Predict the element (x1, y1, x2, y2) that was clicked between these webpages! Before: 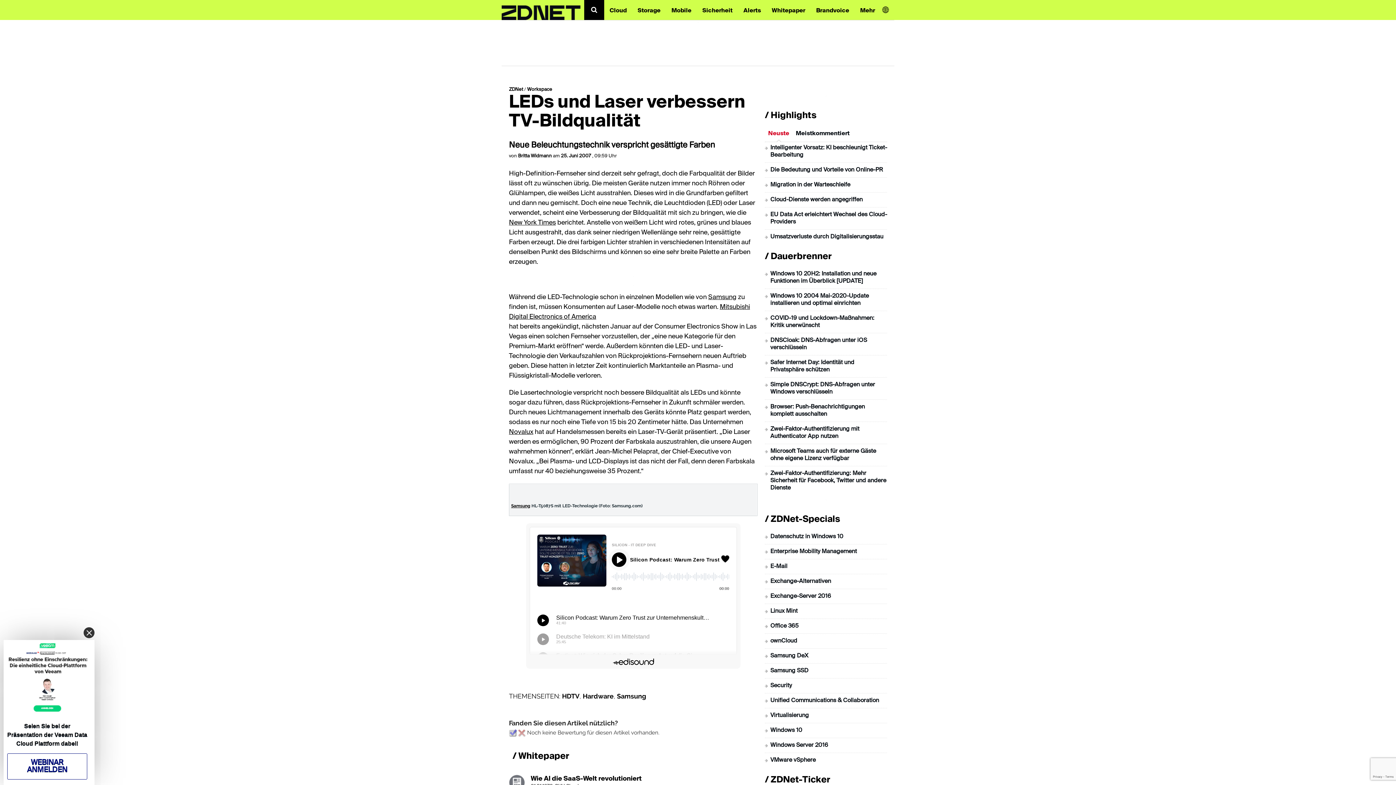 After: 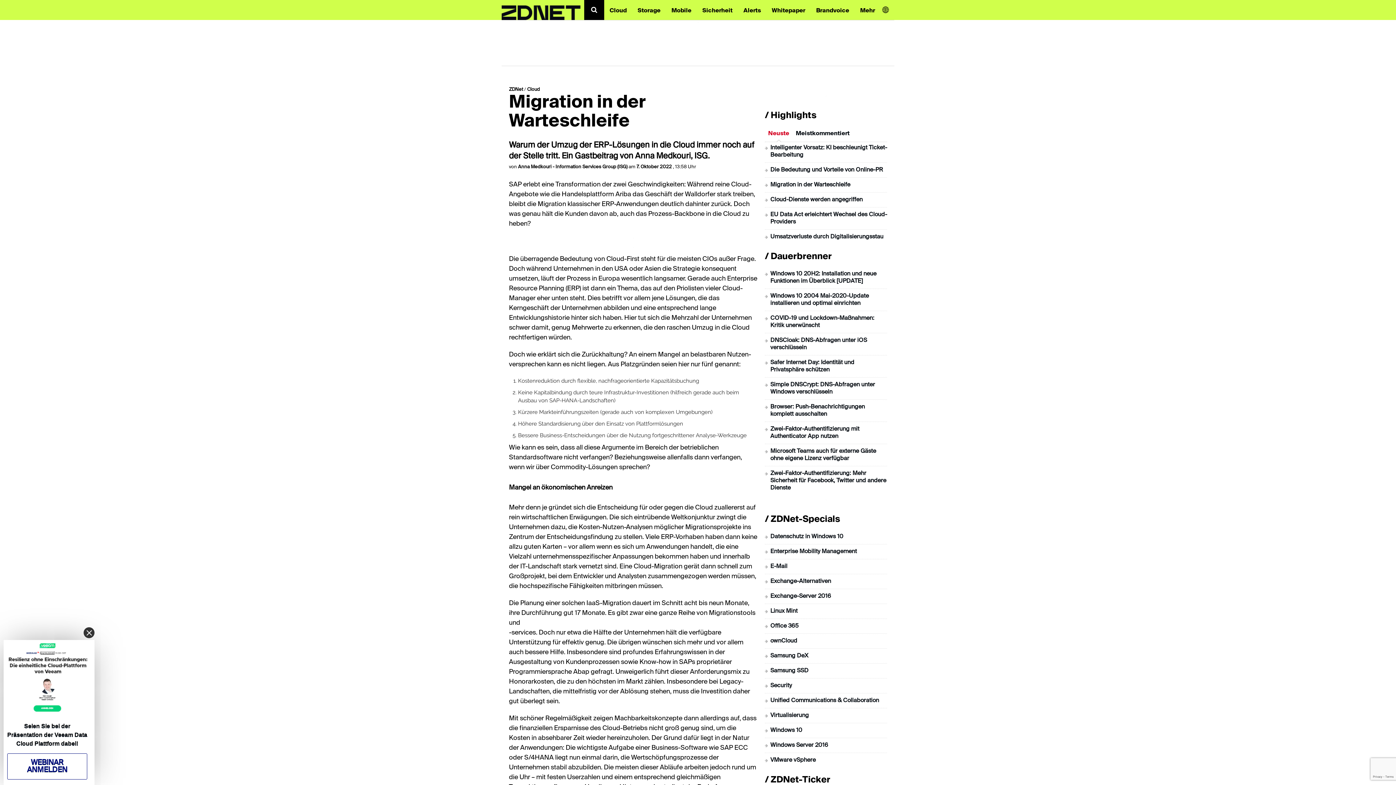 Action: bbox: (770, 182, 850, 188) label: Migration in der Warteschleife